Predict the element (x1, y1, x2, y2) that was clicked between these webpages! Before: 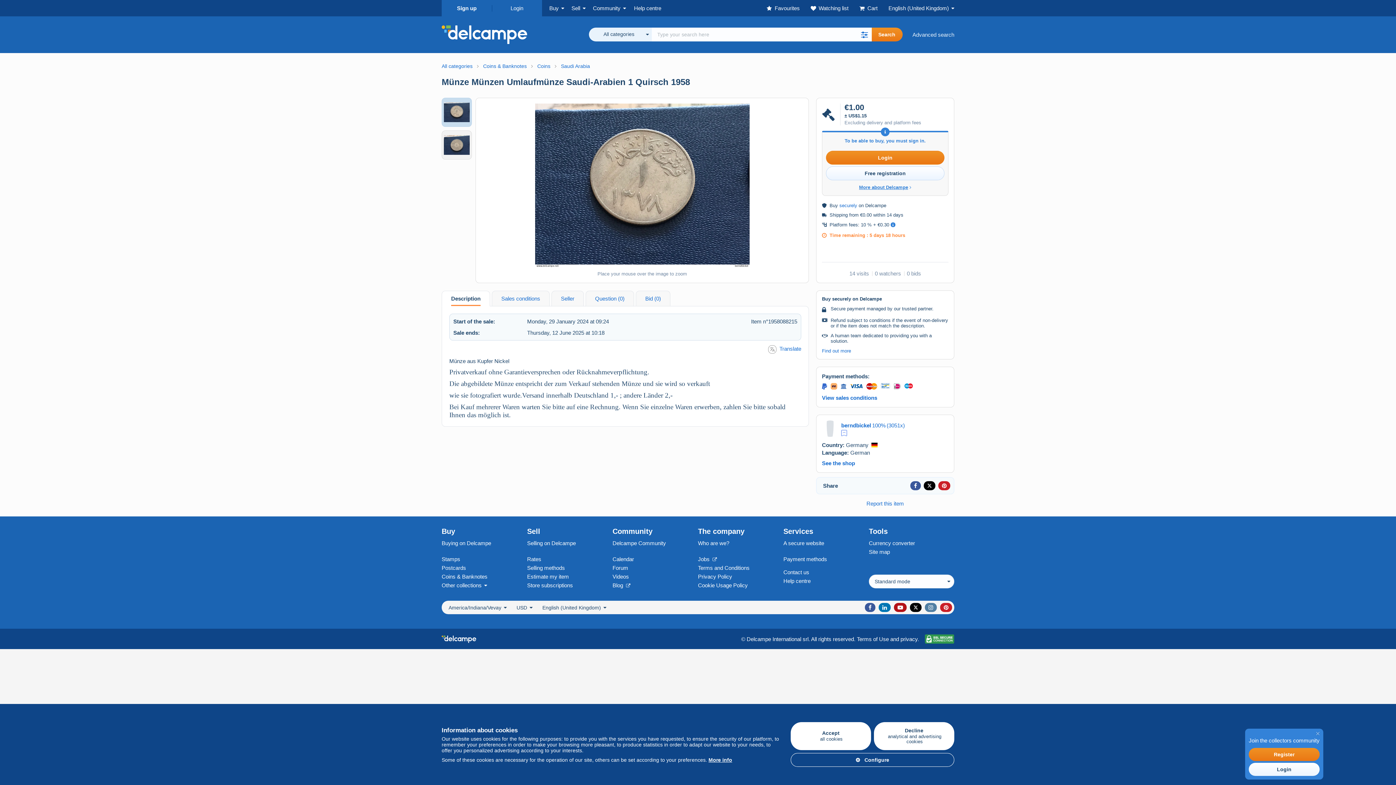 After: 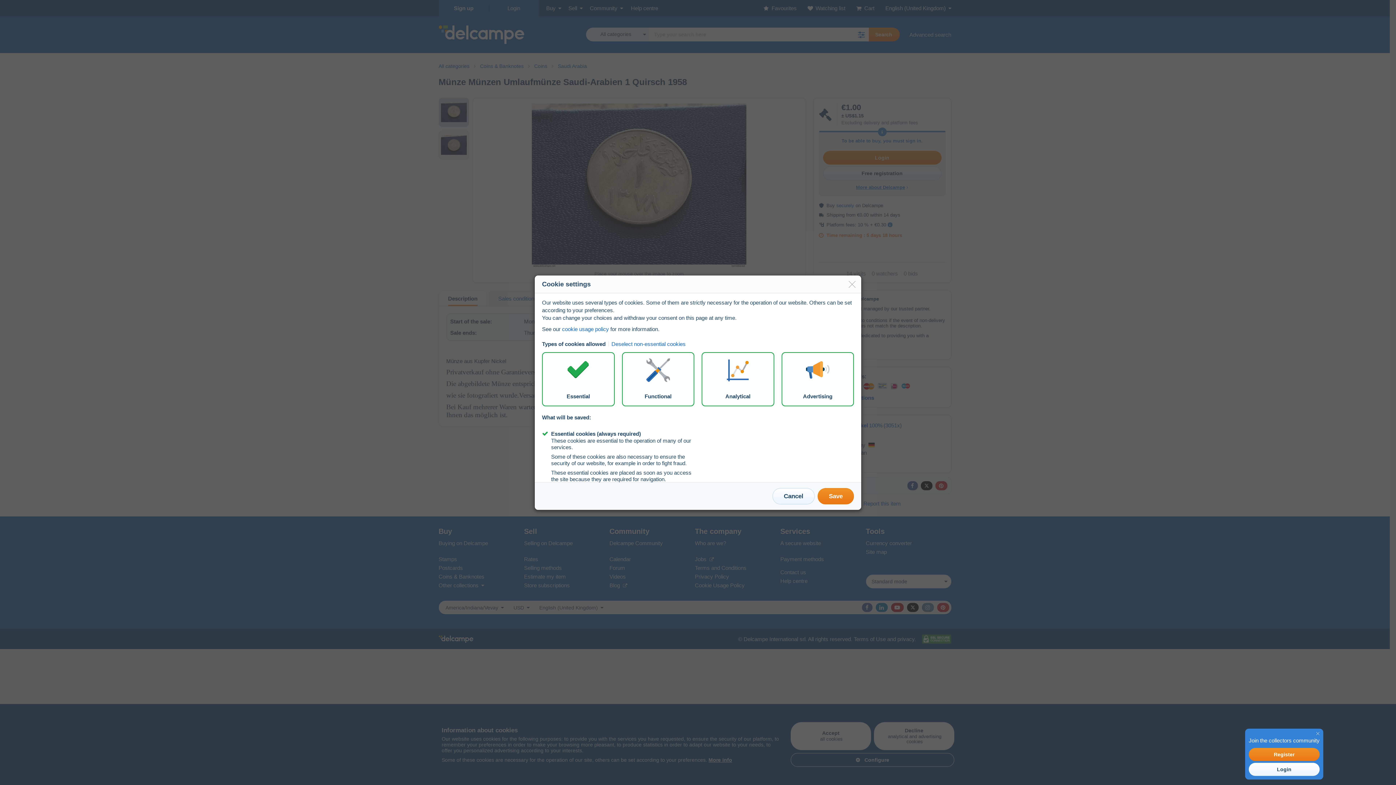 Action: label: Configure bbox: (790, 753, 954, 767)